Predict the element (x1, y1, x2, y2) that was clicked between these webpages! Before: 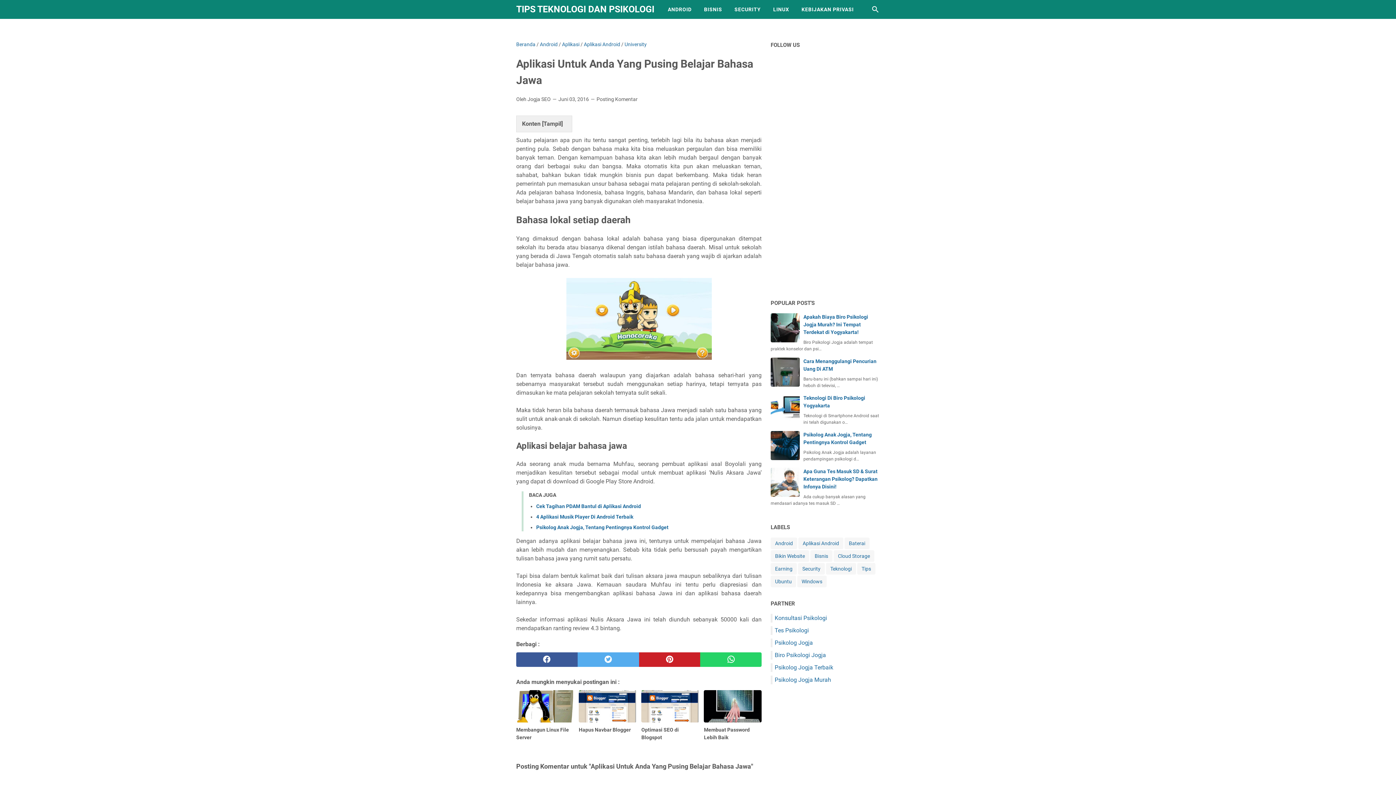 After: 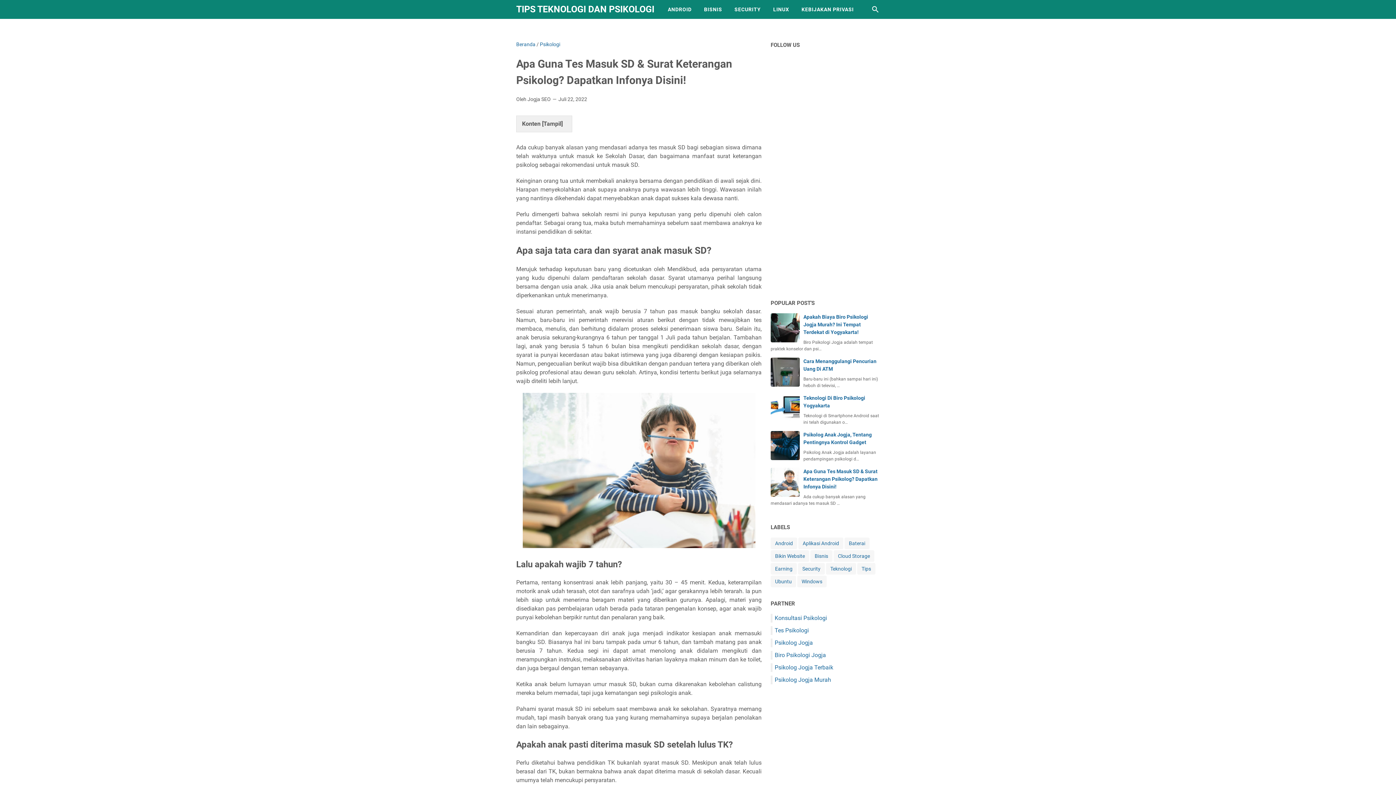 Action: label: Apa Guna Tes Masuk SD & Surat Keterangan Psikolog? Dapatkan Infonya Disini! bbox: (803, 468, 877, 489)